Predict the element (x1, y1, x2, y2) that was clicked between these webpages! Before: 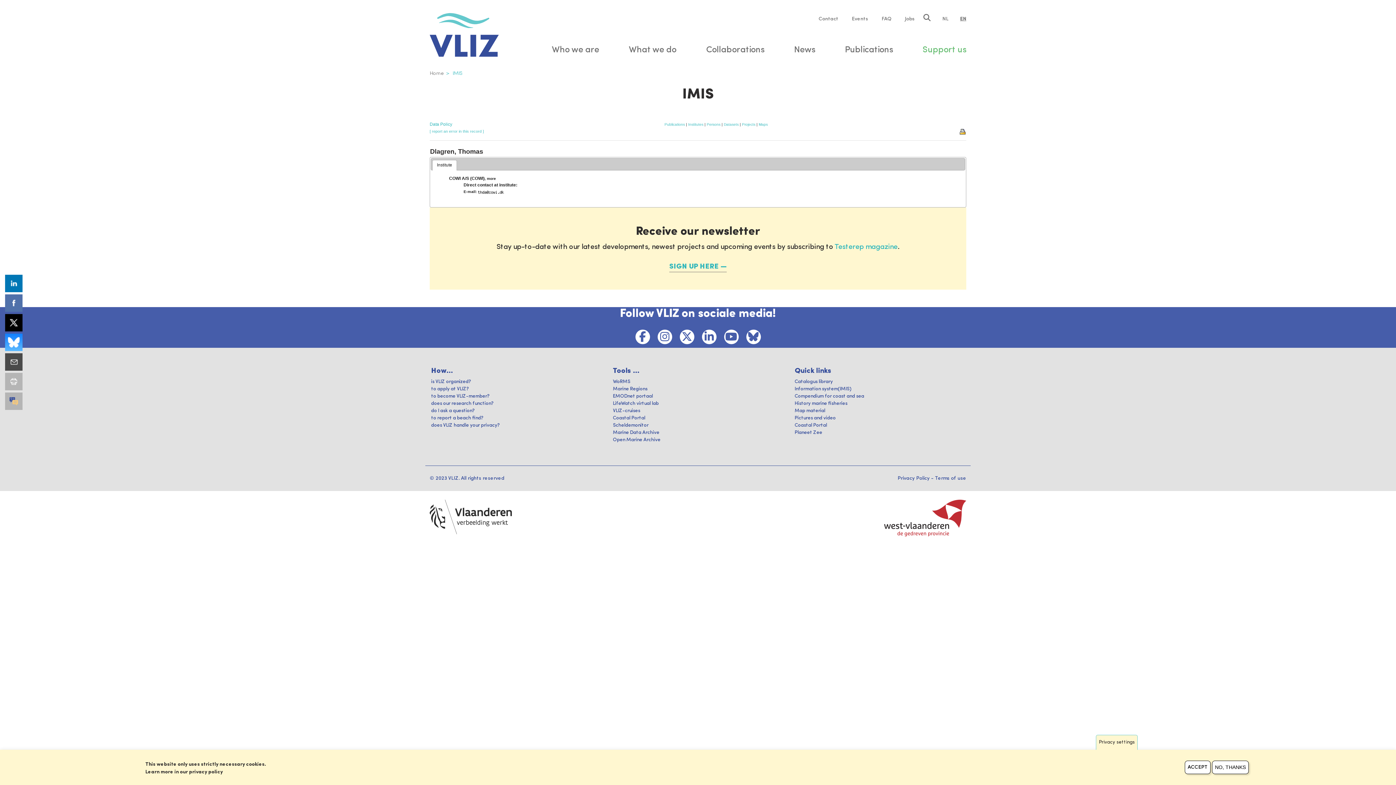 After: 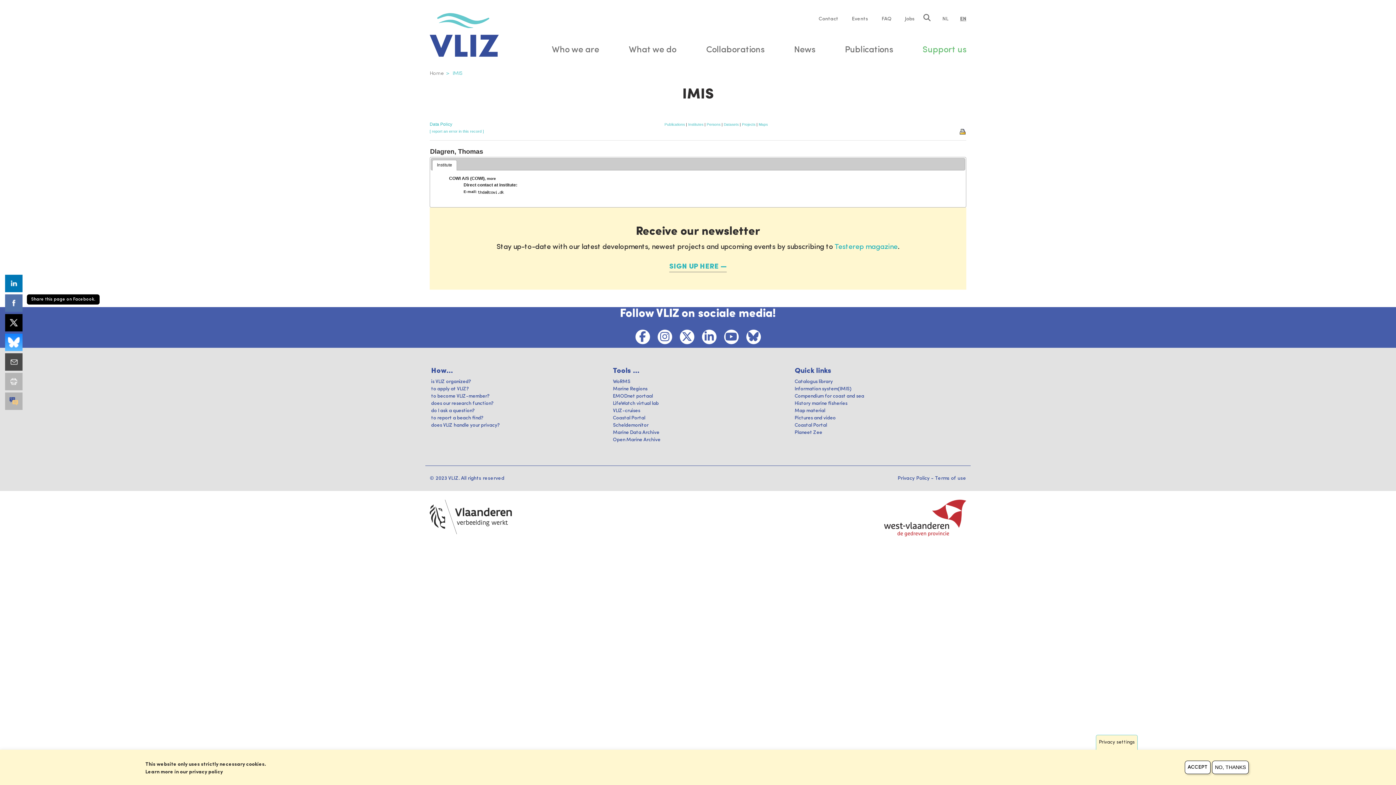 Action: bbox: (5, 294, 22, 312)